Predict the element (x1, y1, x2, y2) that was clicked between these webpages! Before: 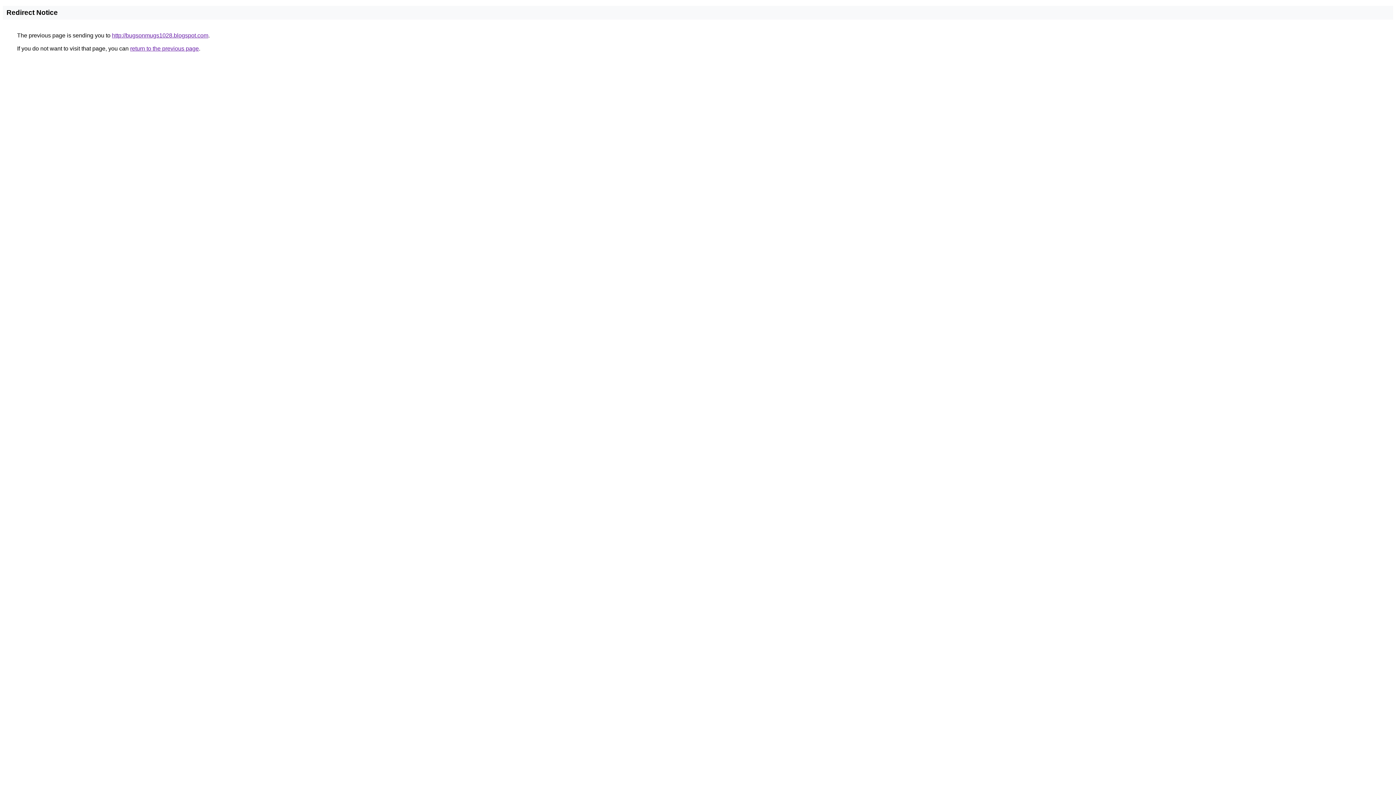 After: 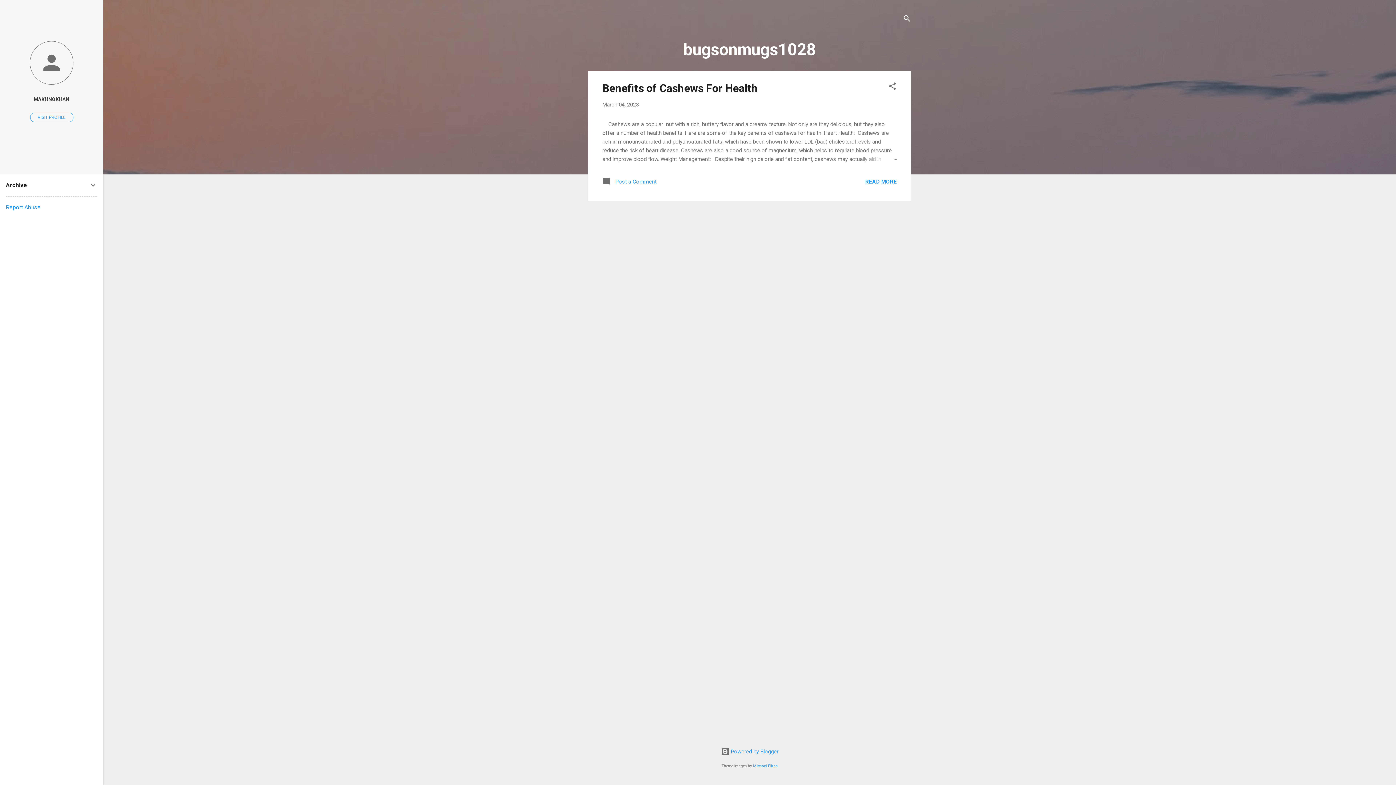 Action: label: http://bugsonmugs1028.blogspot.com bbox: (112, 32, 208, 38)